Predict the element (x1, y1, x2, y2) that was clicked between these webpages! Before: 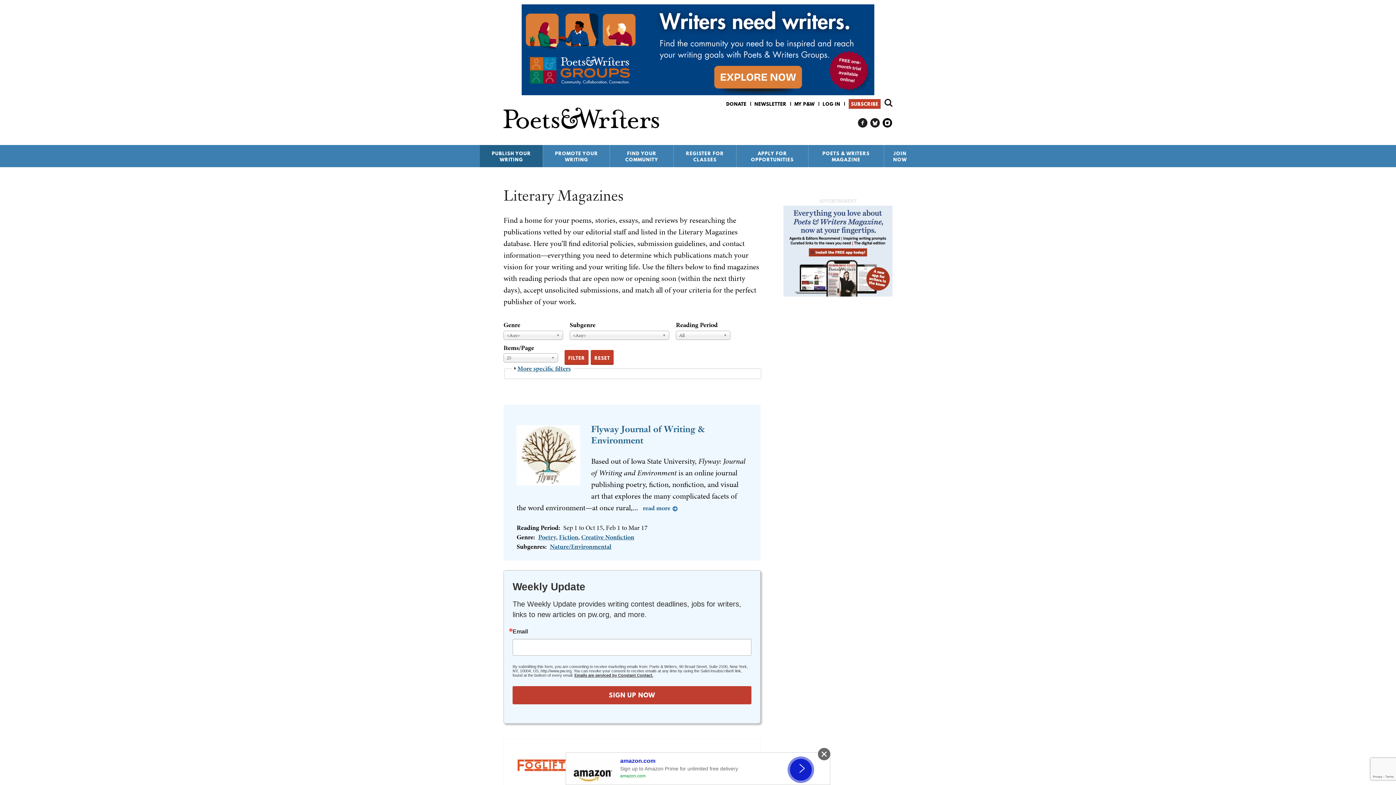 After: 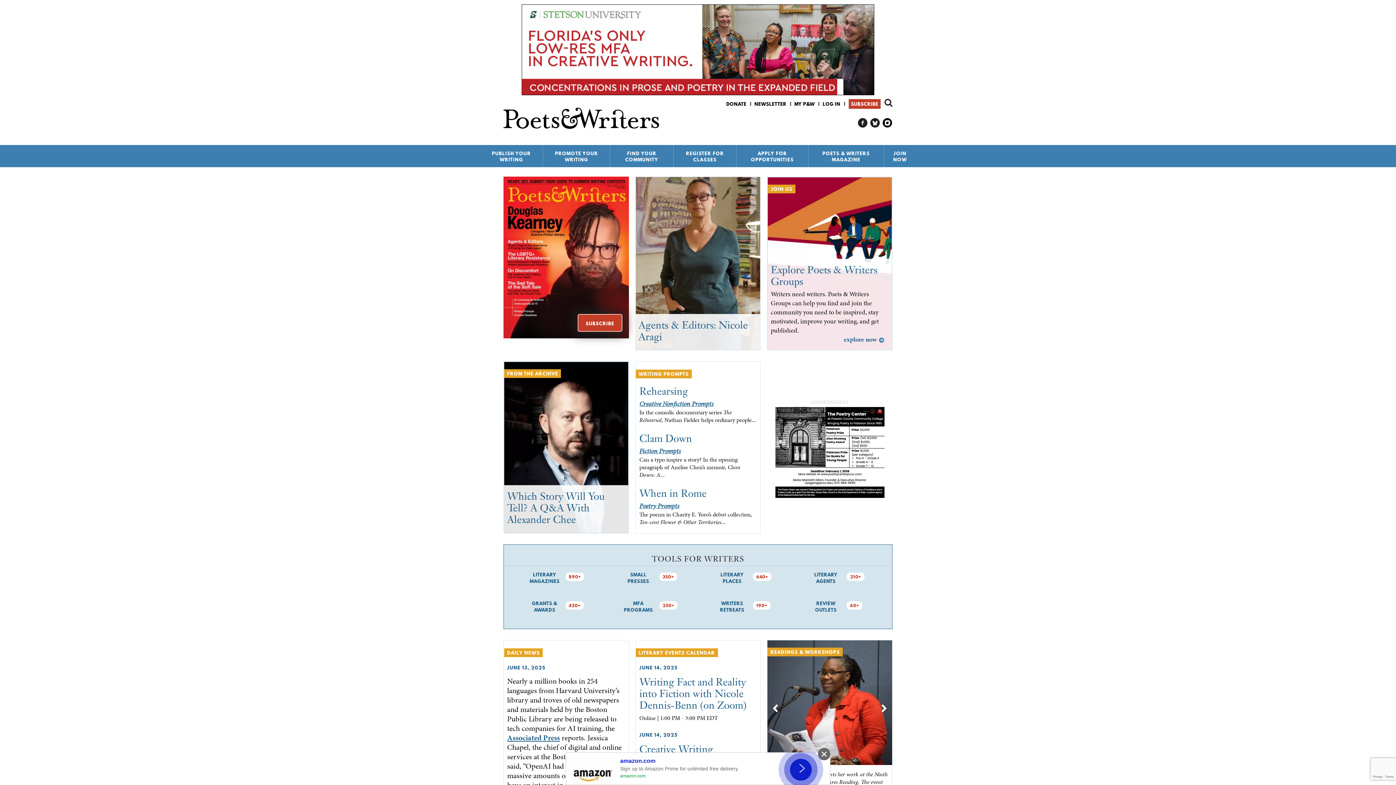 Action: bbox: (503, 98, 659, 137)